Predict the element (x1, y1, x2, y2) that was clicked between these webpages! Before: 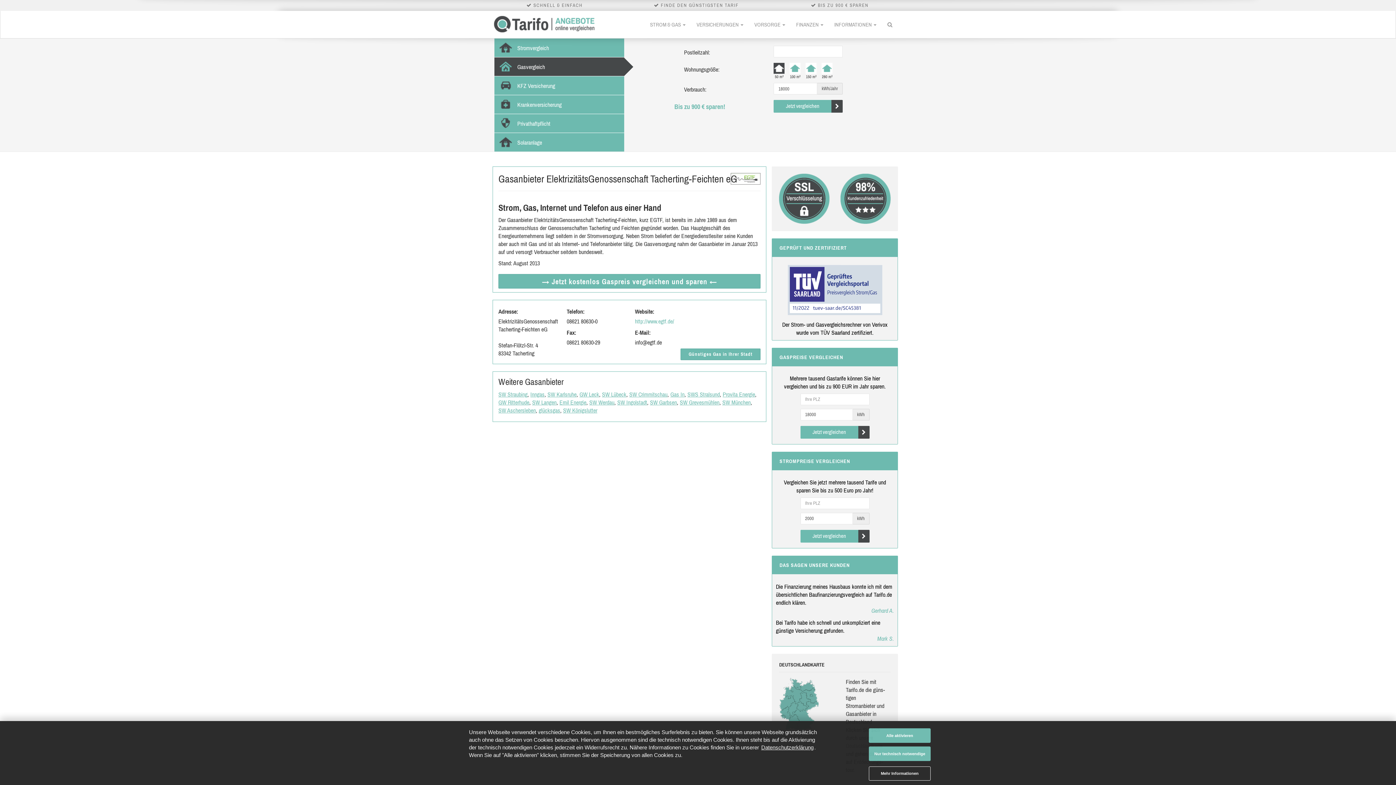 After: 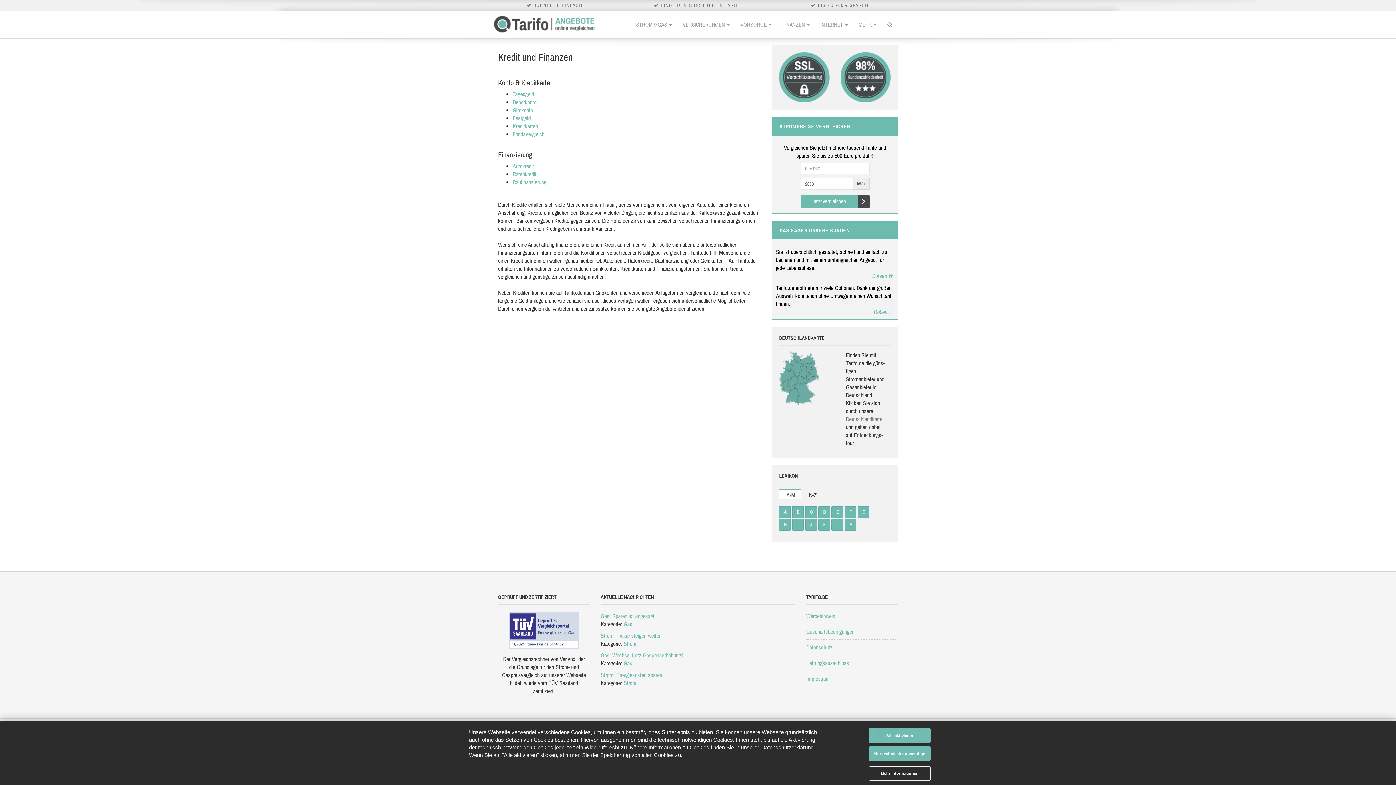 Action: label: FINANZEN  bbox: (790, 10, 829, 38)